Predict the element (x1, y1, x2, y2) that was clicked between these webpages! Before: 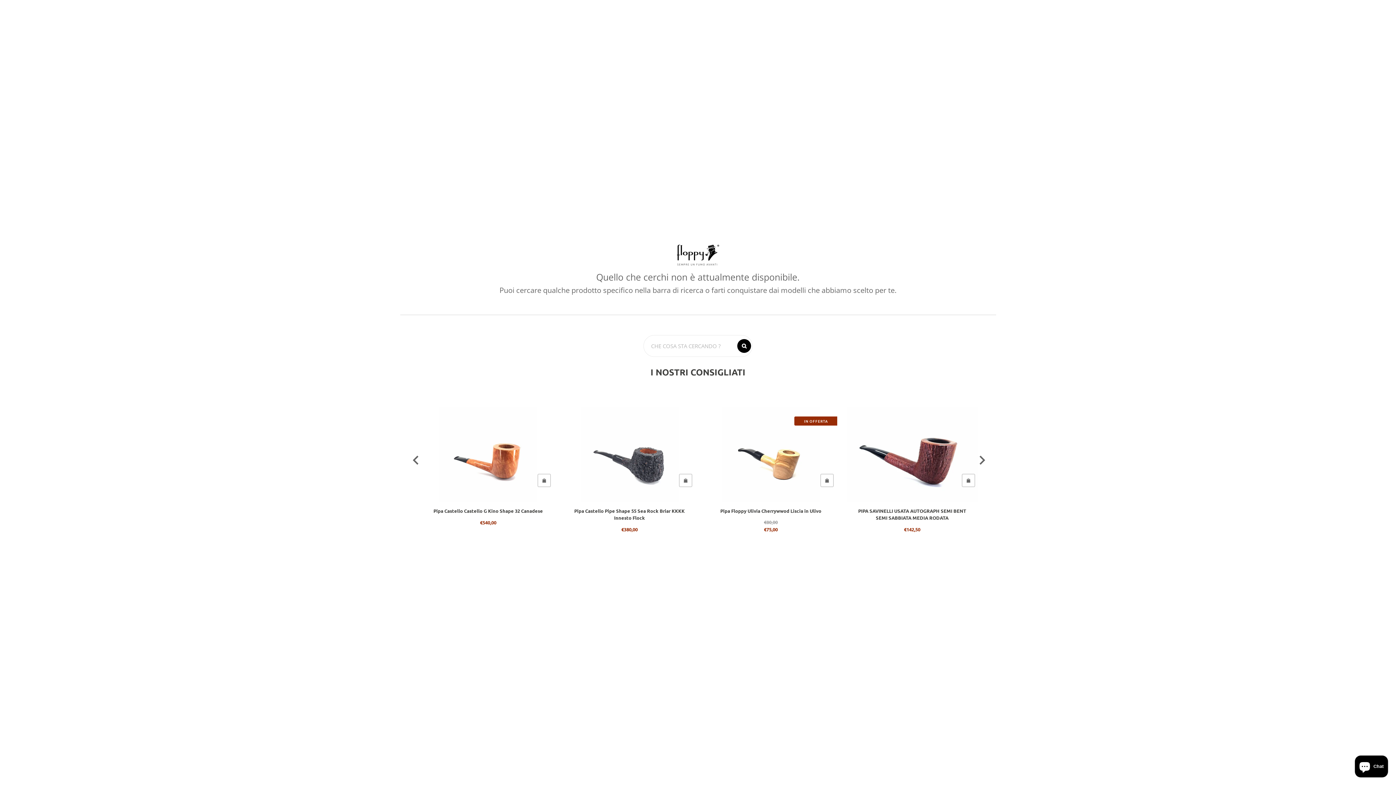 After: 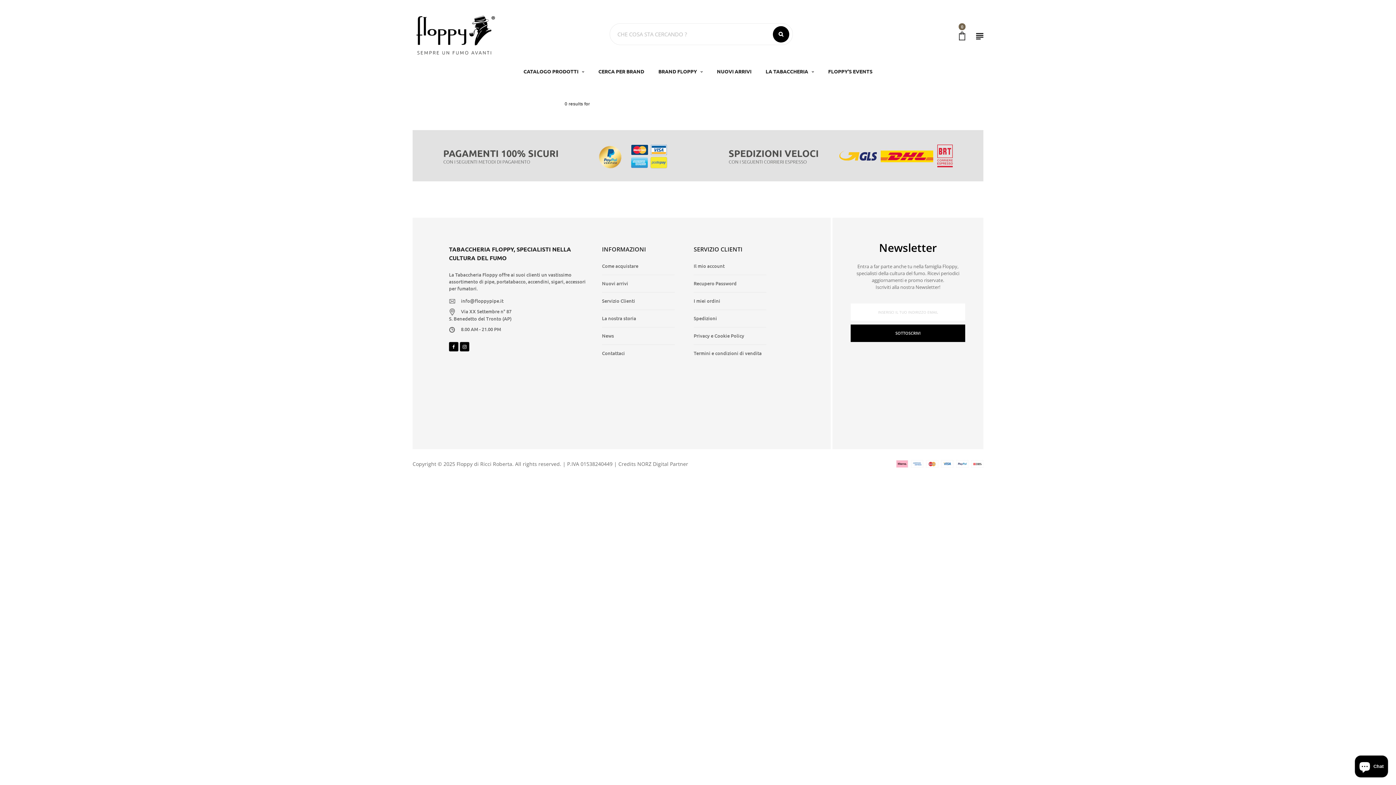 Action: bbox: (737, 339, 751, 353)